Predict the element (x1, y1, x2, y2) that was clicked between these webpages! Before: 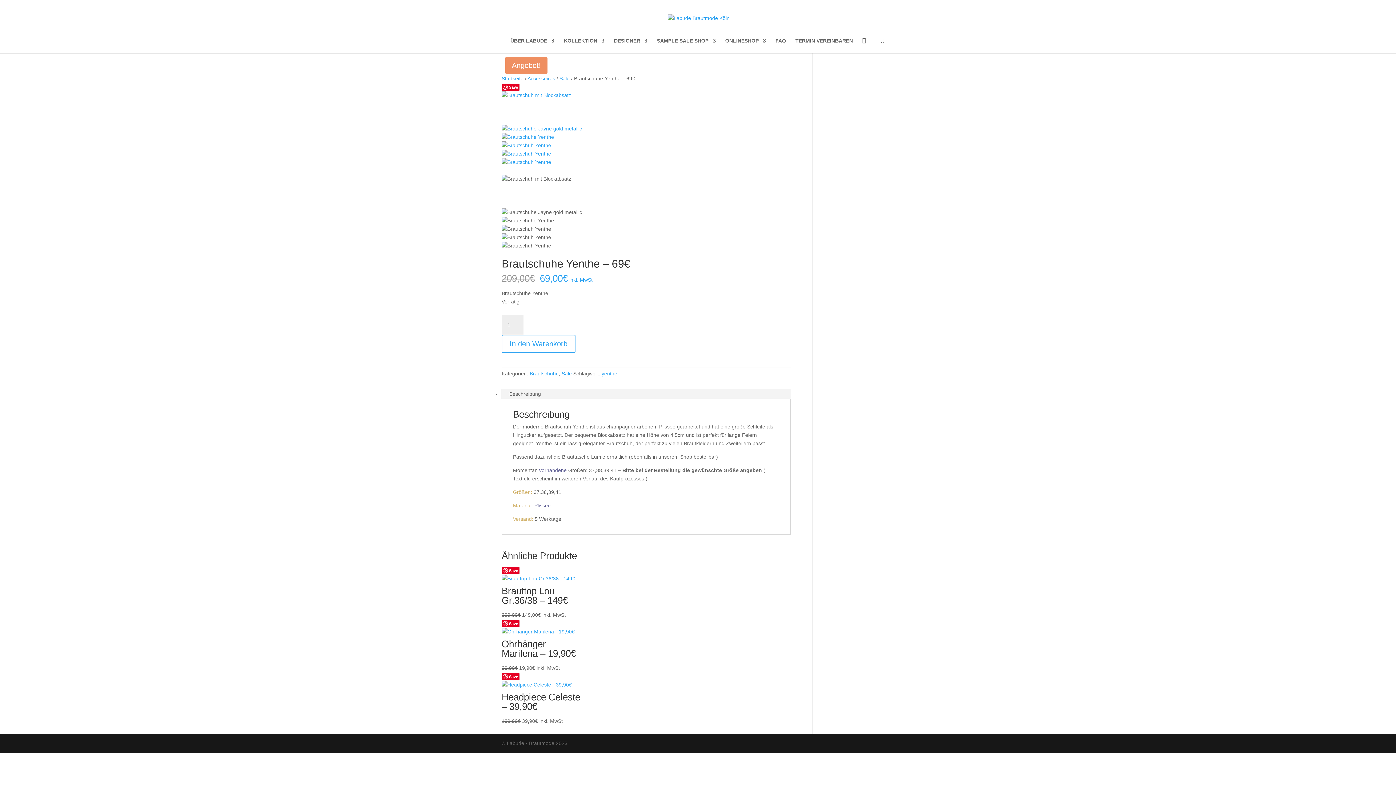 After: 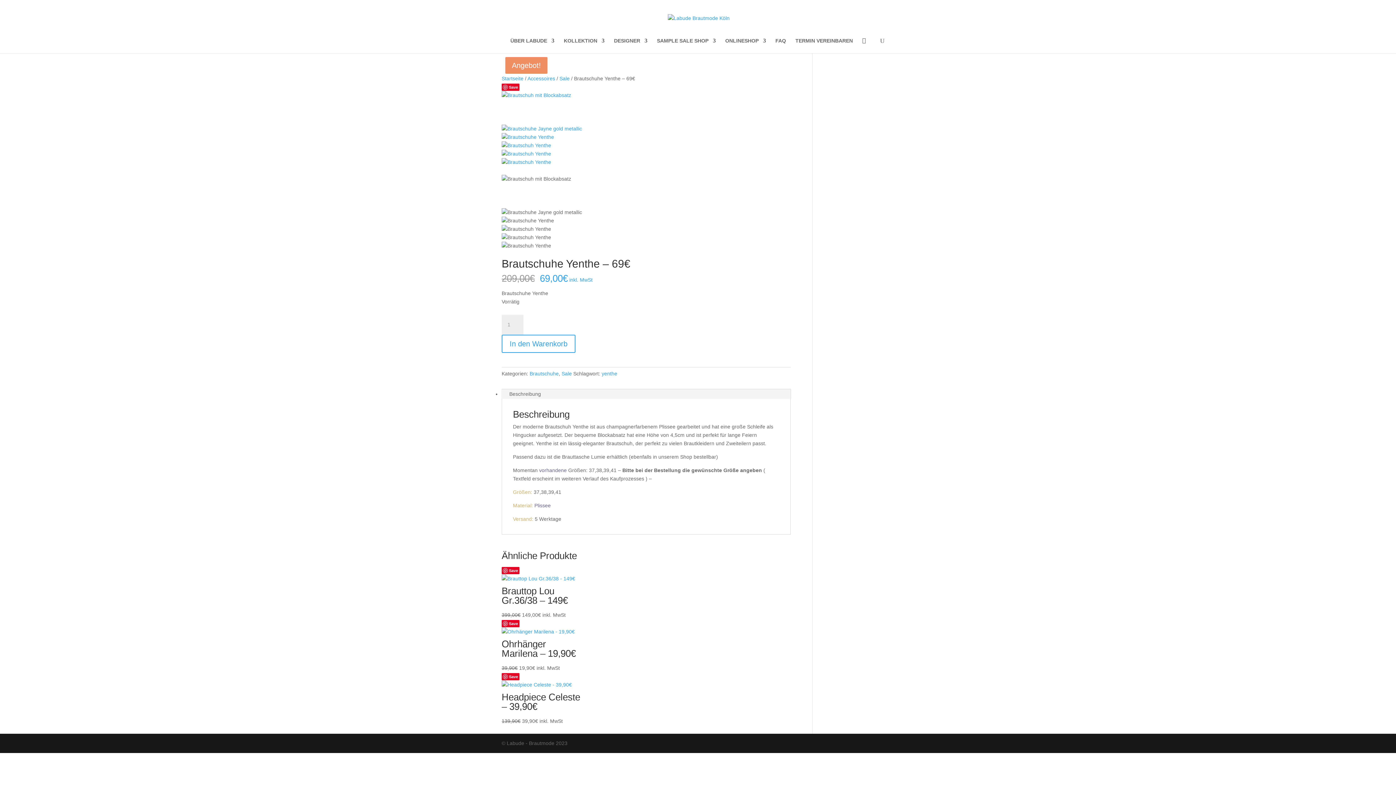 Action: label: Save bbox: (501, 620, 519, 627)